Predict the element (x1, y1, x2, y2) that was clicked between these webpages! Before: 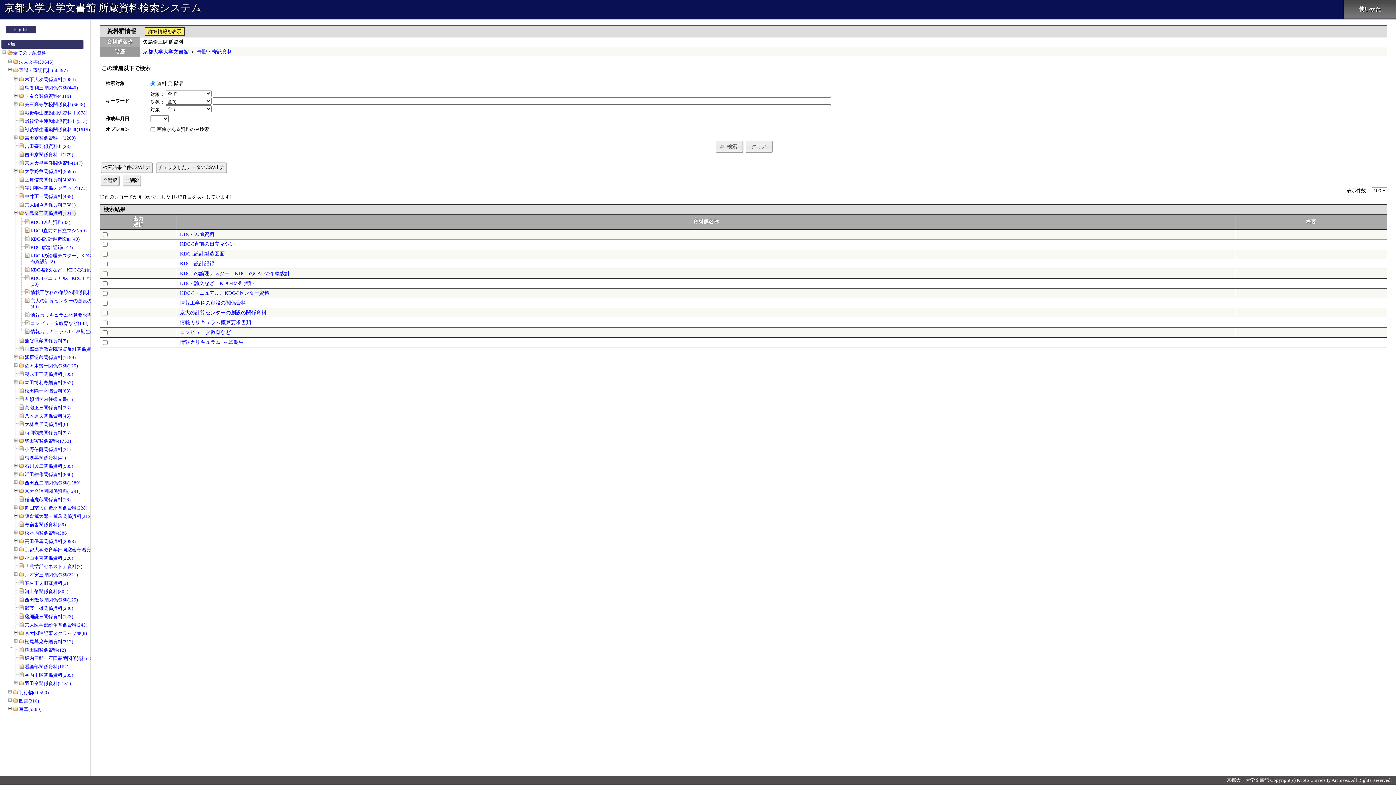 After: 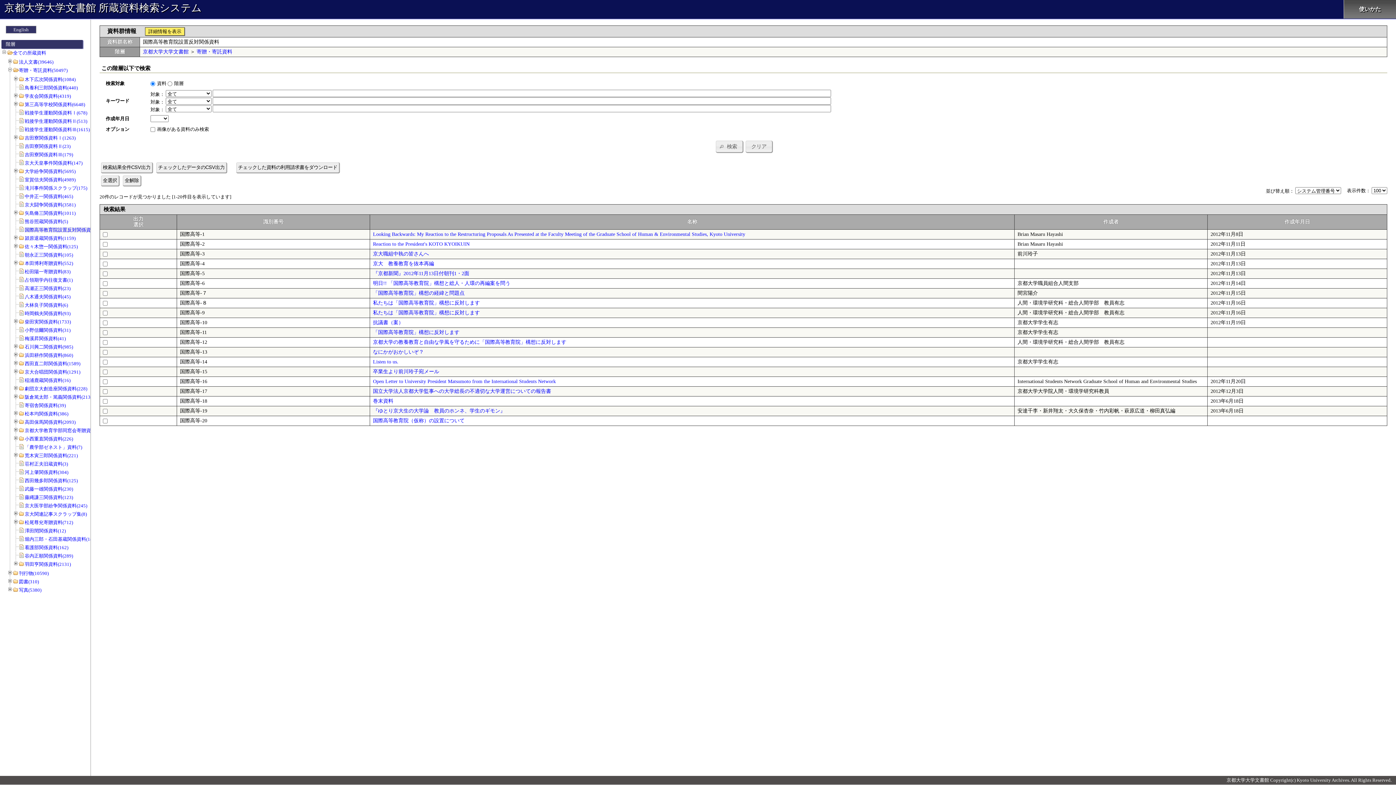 Action: label: 国際高等教育院設置反対関係資料(20) bbox: (24, 346, 103, 352)